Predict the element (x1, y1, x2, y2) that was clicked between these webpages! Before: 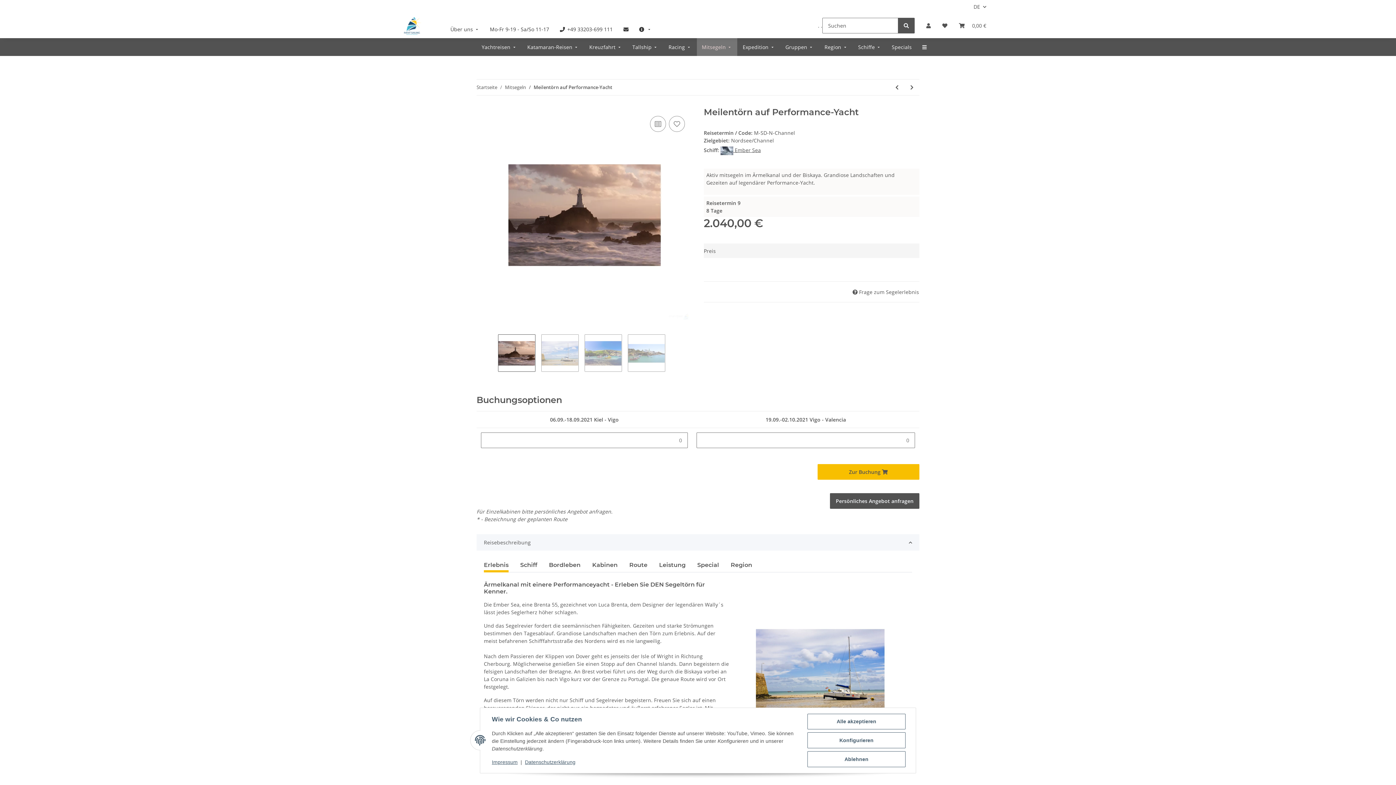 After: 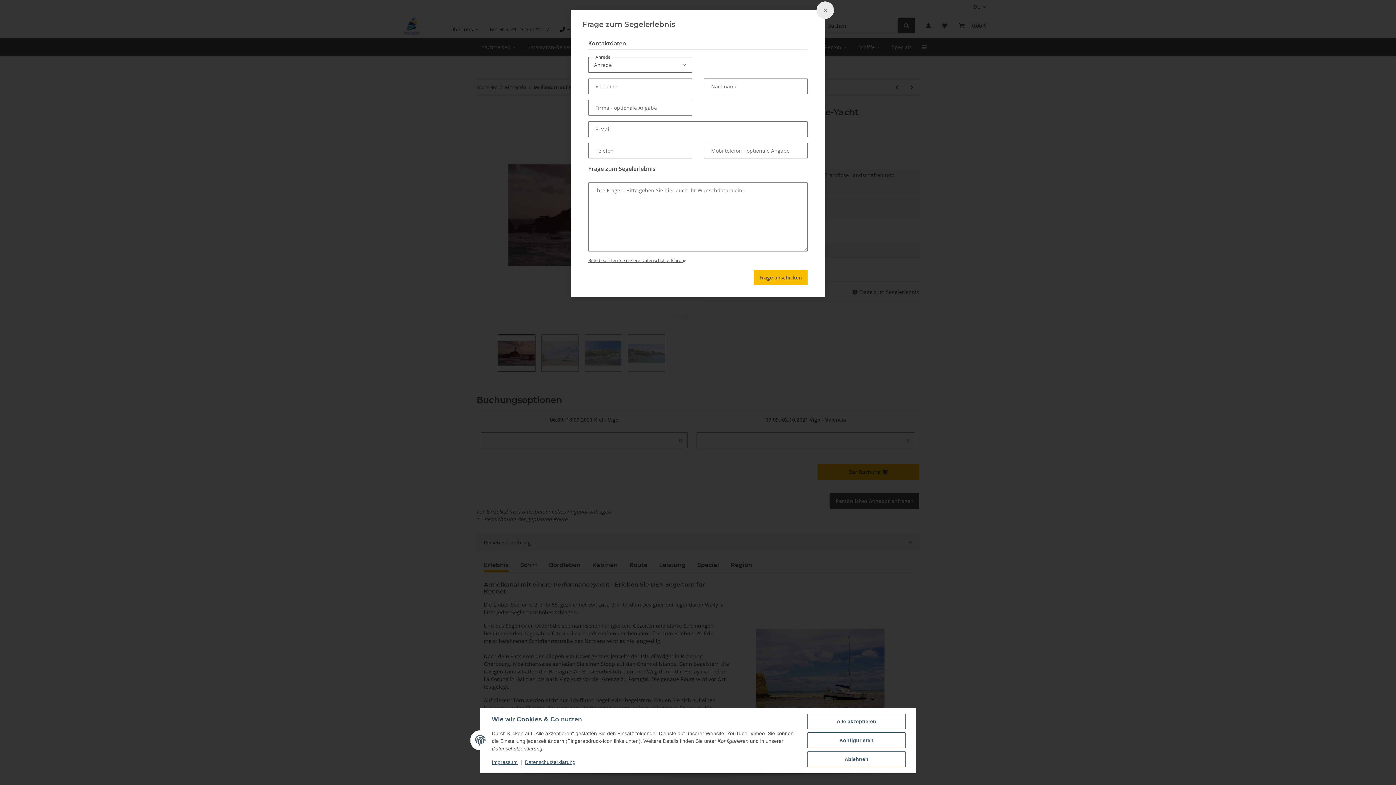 Action: bbox: (852, 287, 919, 296) label:  Frage zum Segelerlebnis